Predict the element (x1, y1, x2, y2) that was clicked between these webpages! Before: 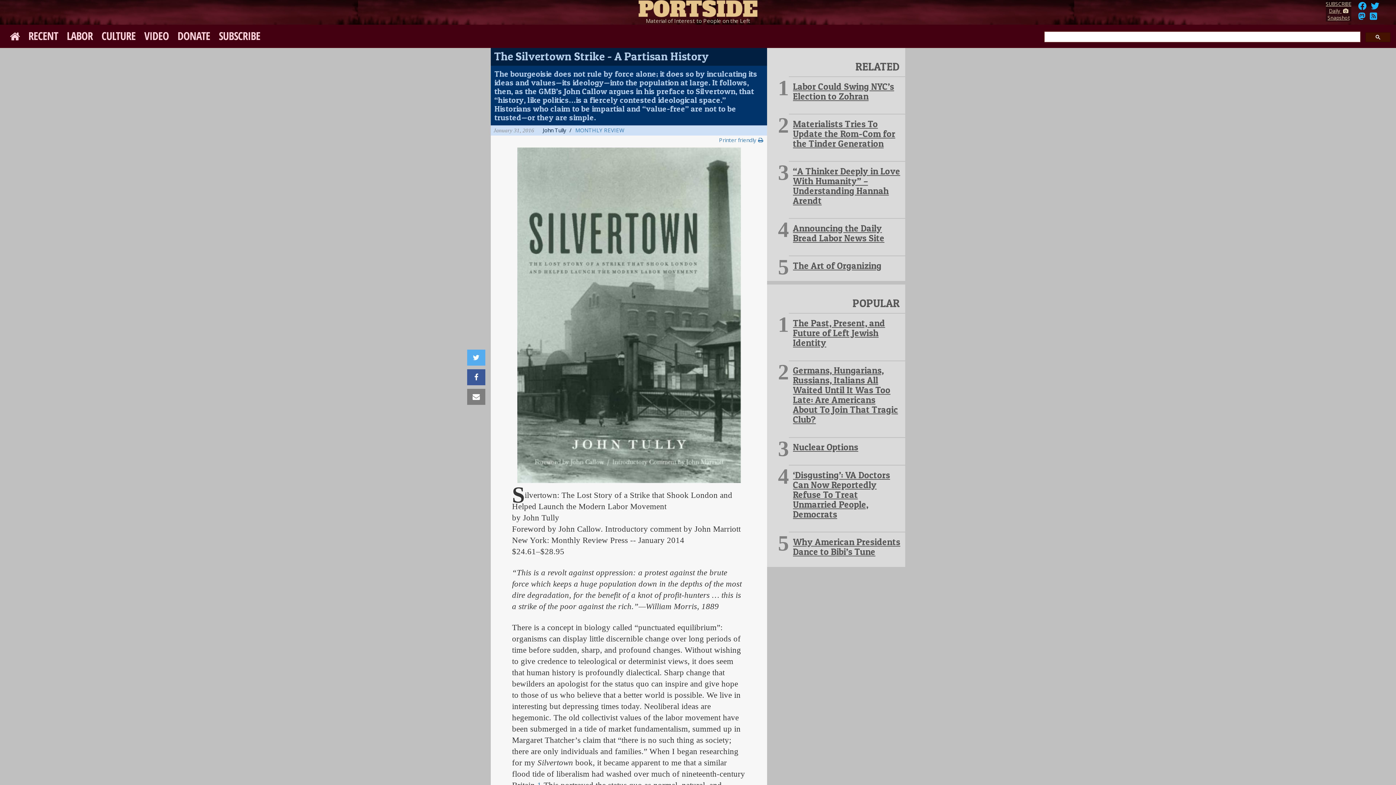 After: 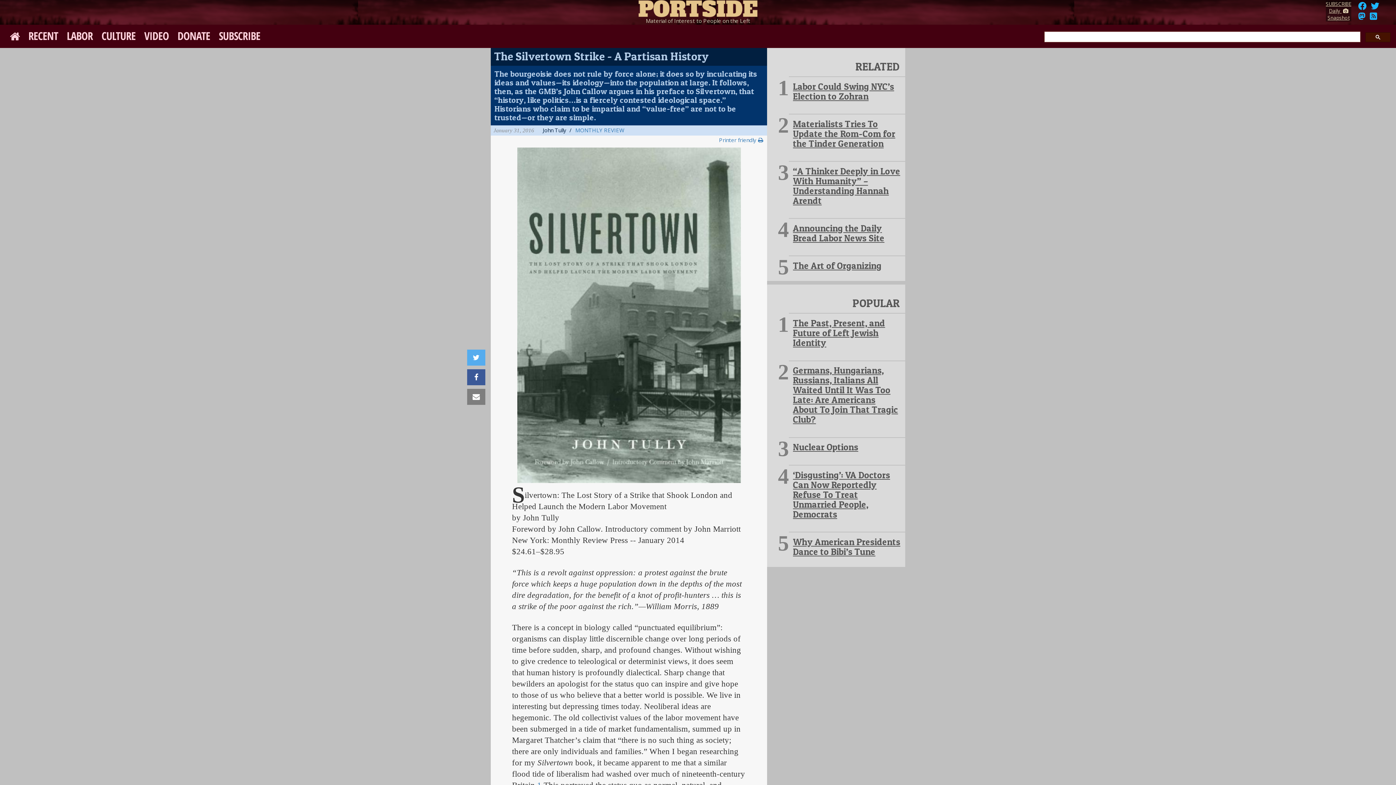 Action: label: Twitter bbox: (467, 349, 485, 365)